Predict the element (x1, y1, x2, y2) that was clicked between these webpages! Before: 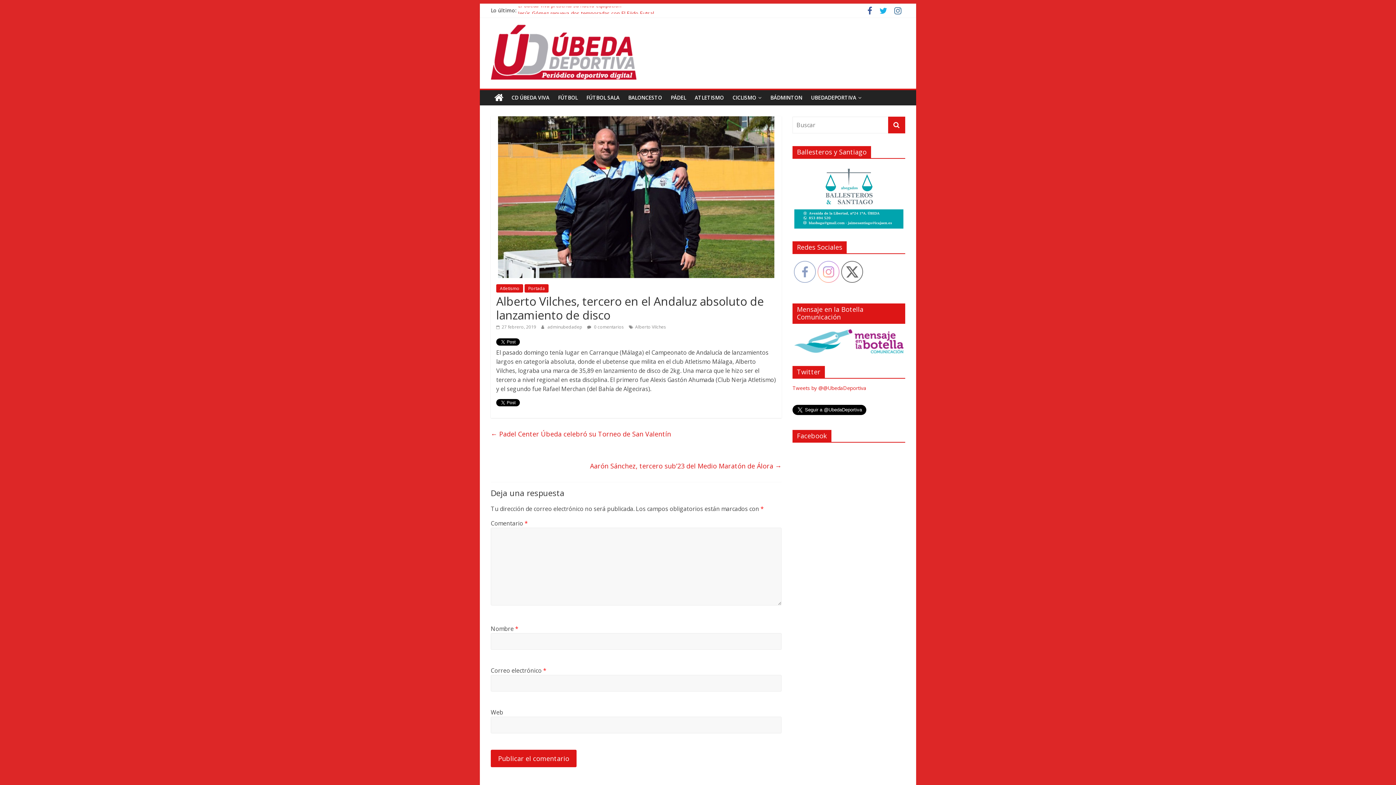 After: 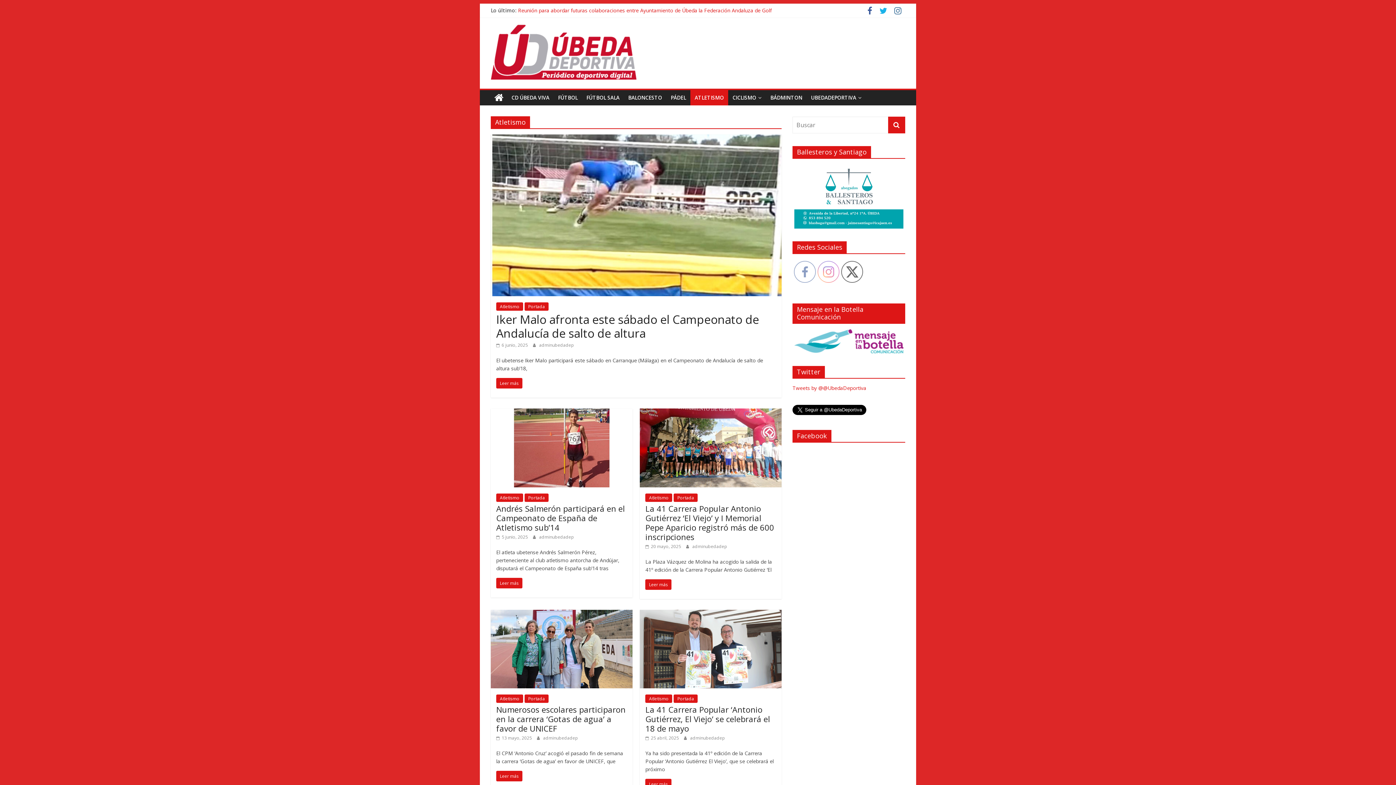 Action: label: Atletismo bbox: (496, 284, 523, 292)